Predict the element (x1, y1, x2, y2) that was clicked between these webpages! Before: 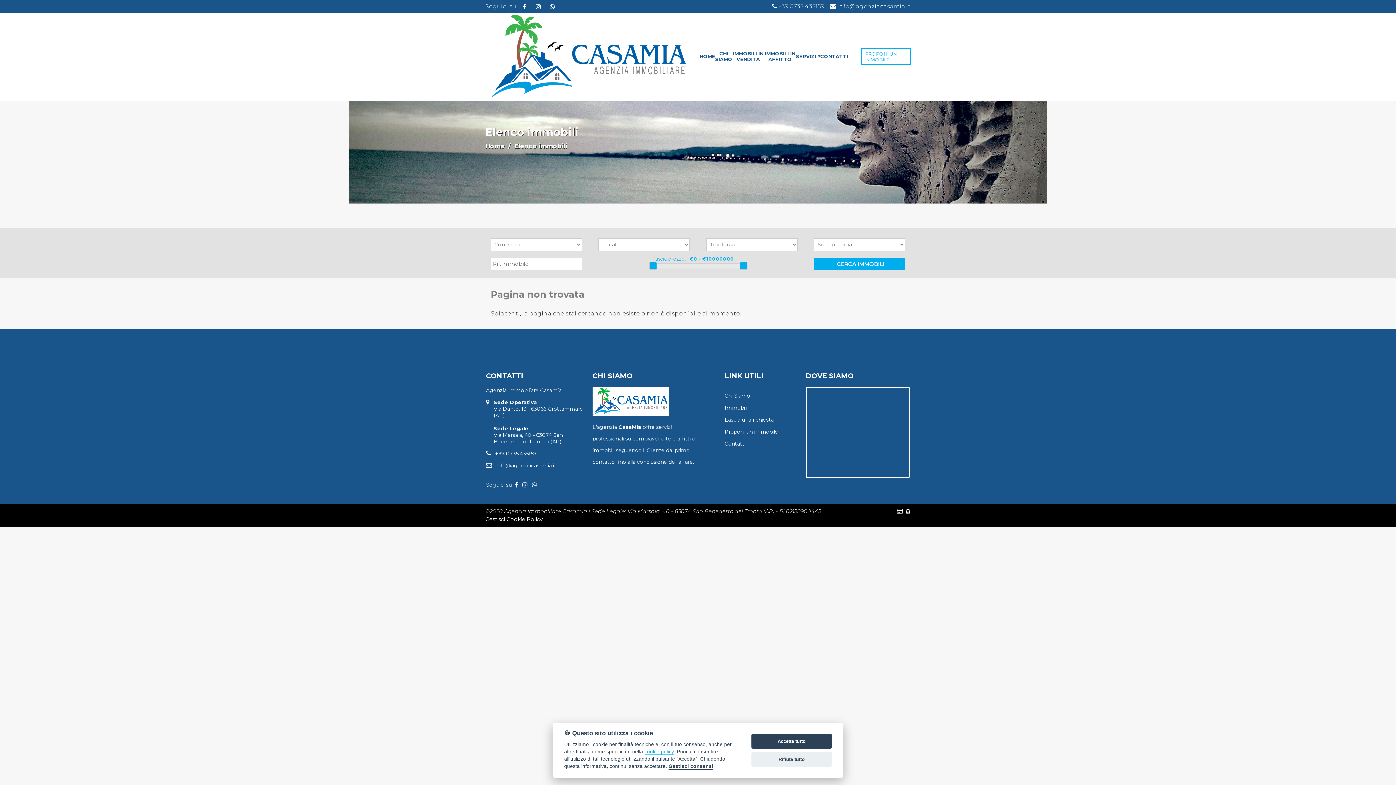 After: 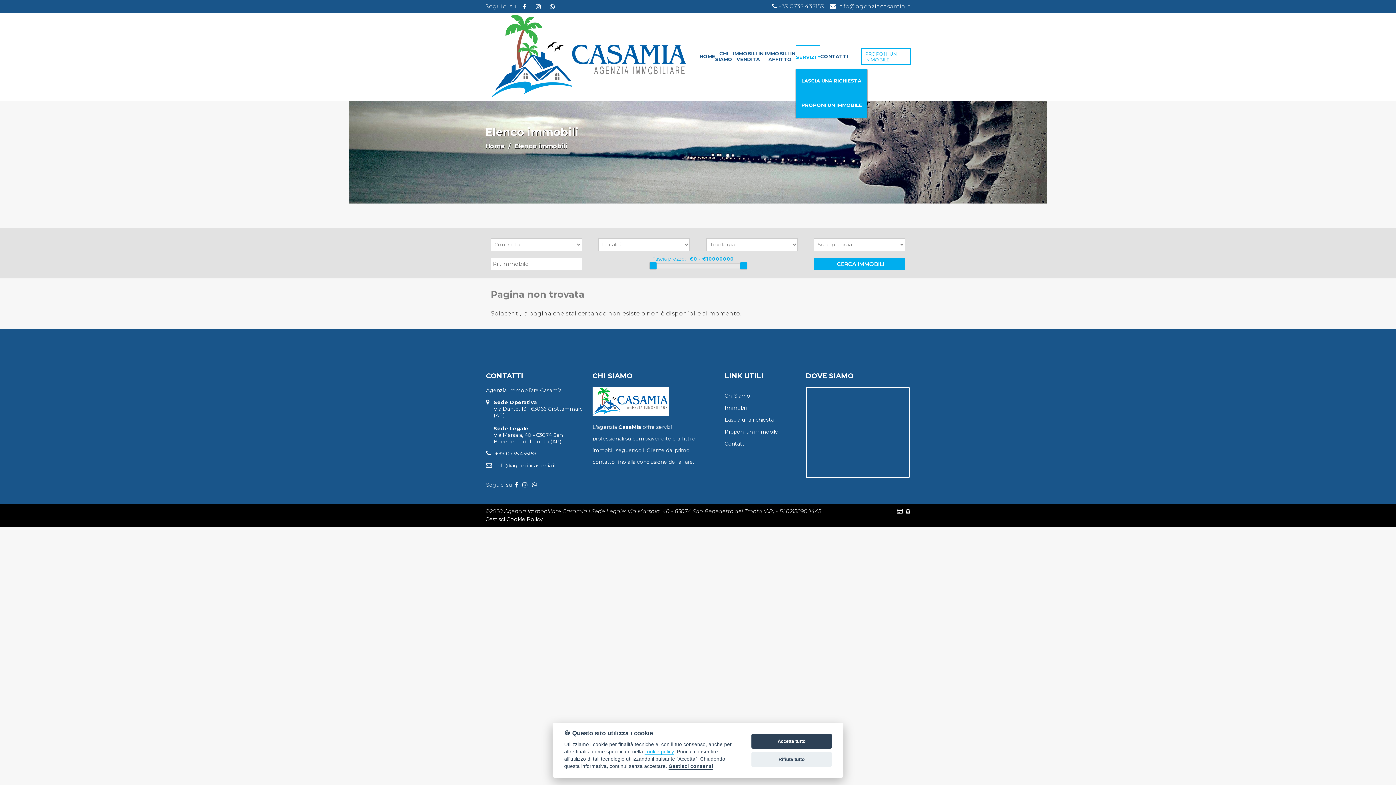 Action: label: SERVIZI
  bbox: (796, 44, 820, 69)